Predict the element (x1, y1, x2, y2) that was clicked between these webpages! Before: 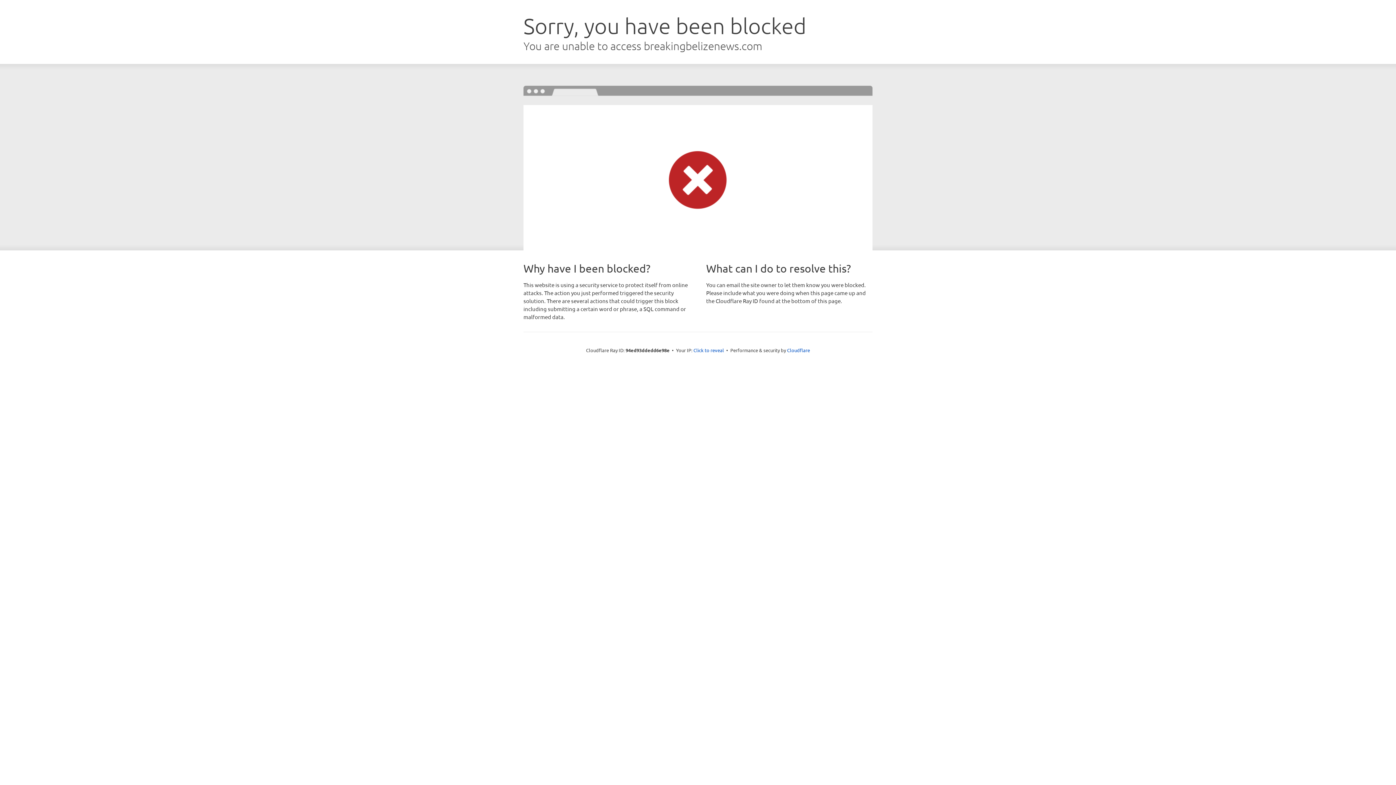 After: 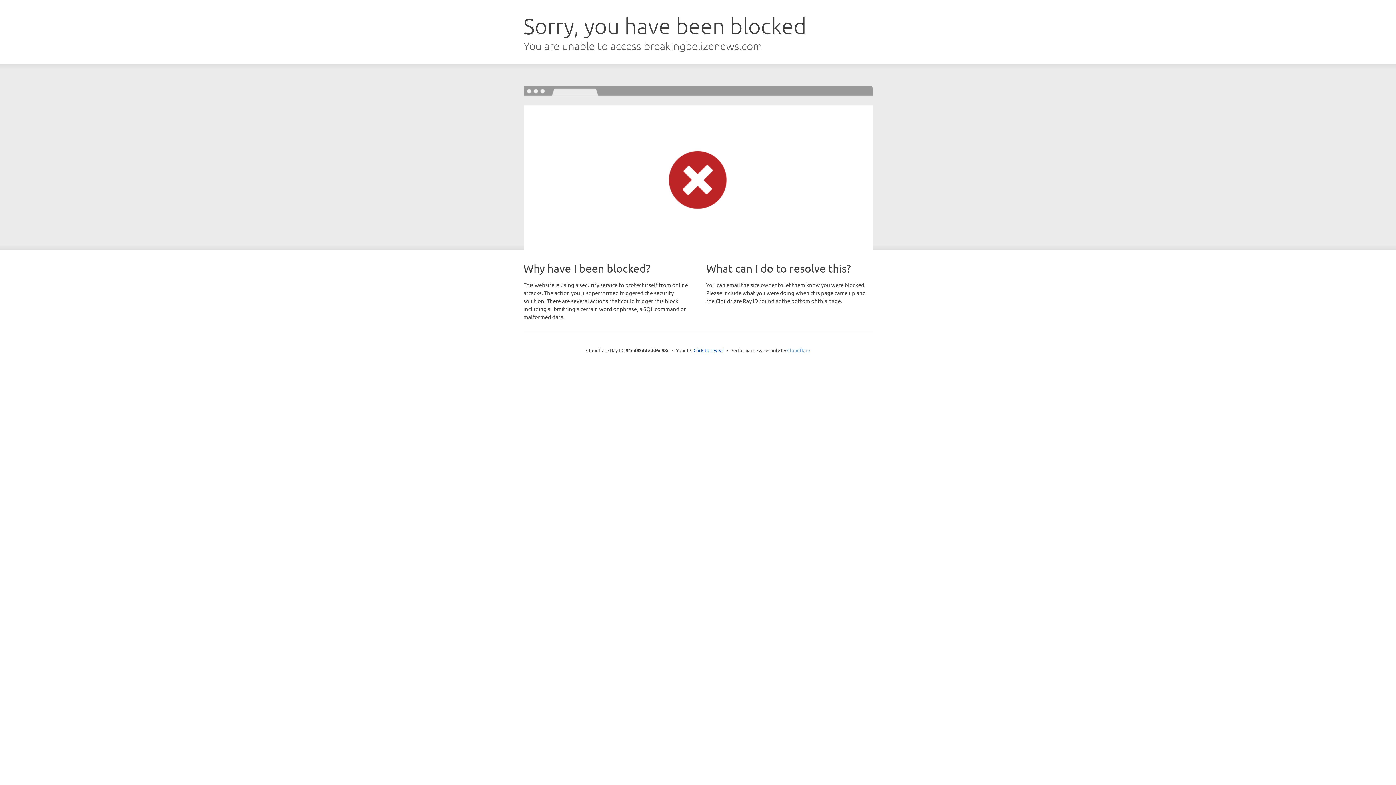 Action: label: Cloudflare bbox: (787, 347, 810, 353)